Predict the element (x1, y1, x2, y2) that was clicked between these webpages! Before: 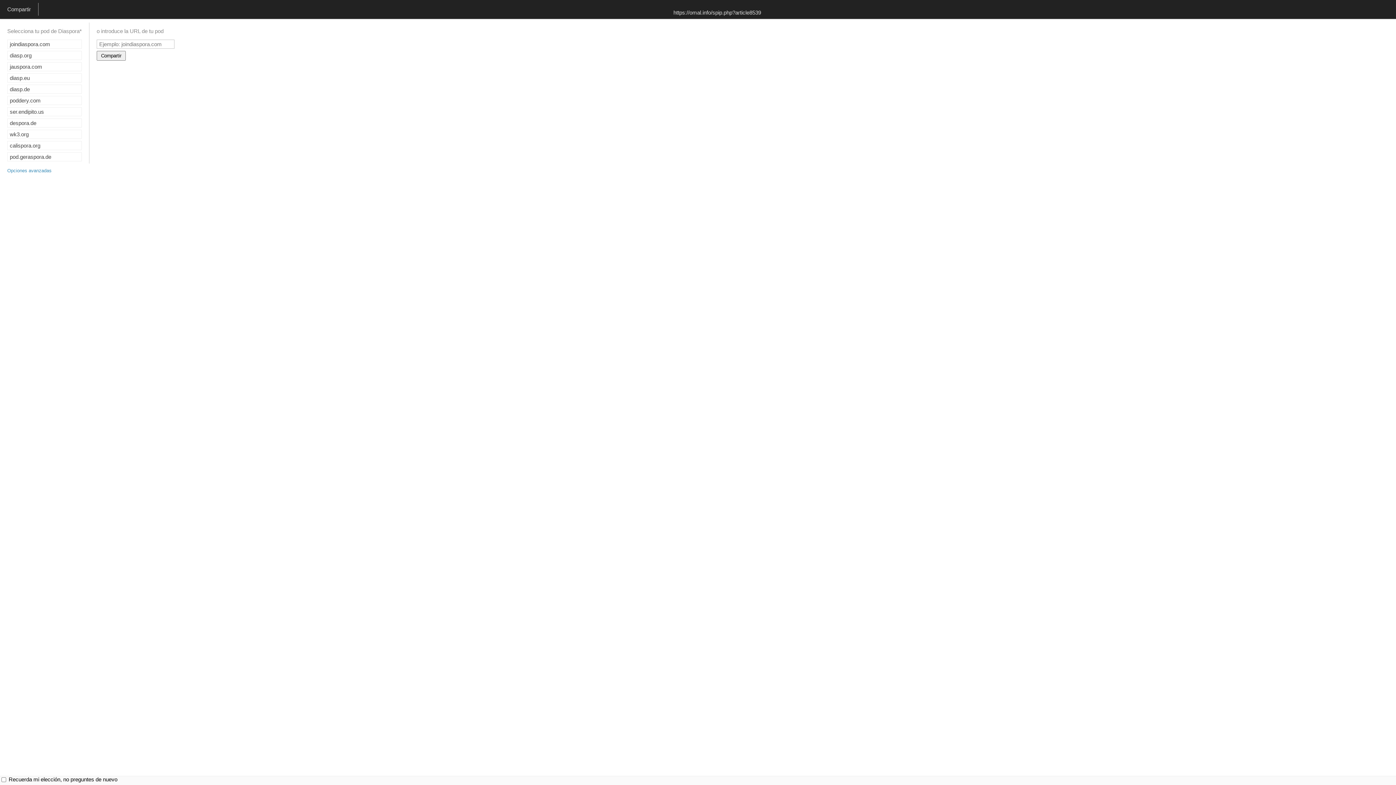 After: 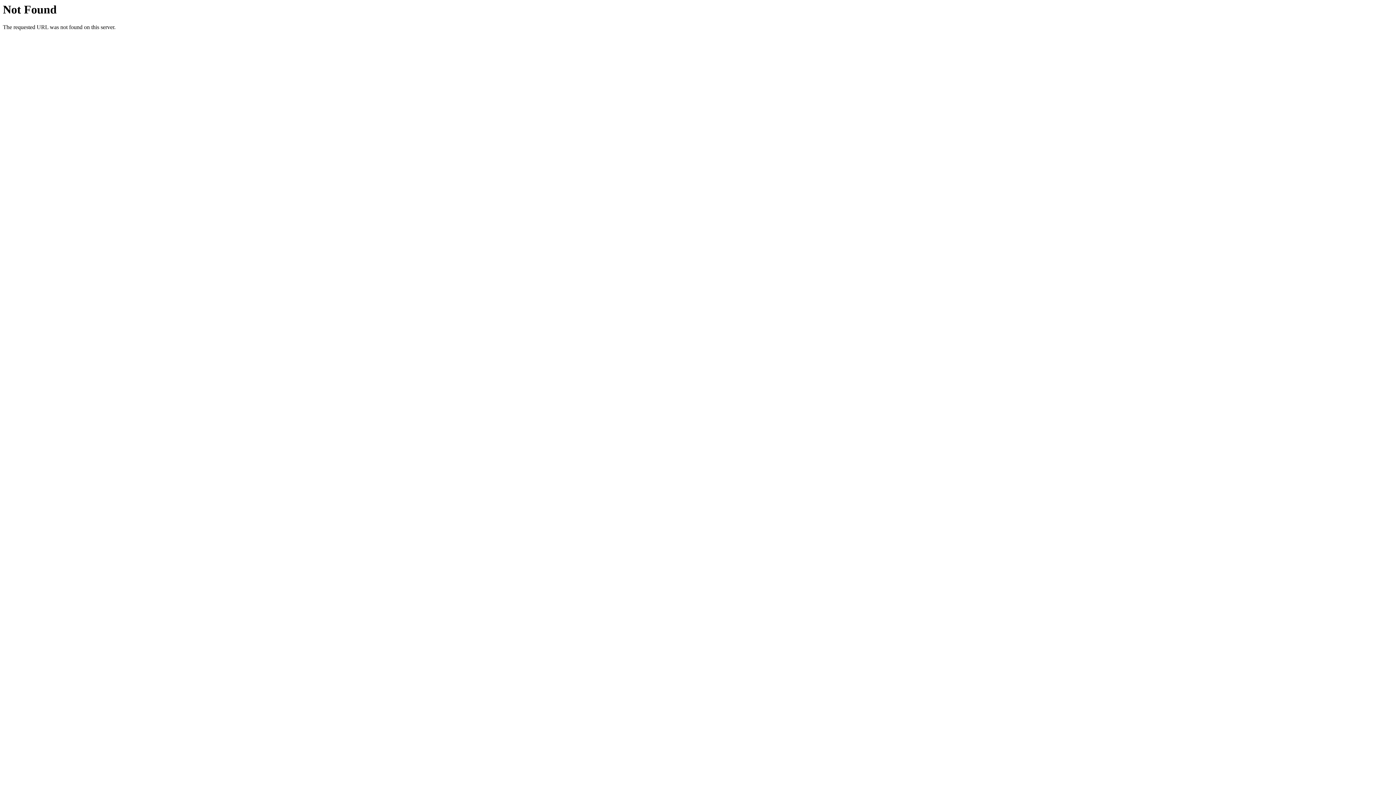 Action: bbox: (7, 50, 81, 60) label: diasp.org